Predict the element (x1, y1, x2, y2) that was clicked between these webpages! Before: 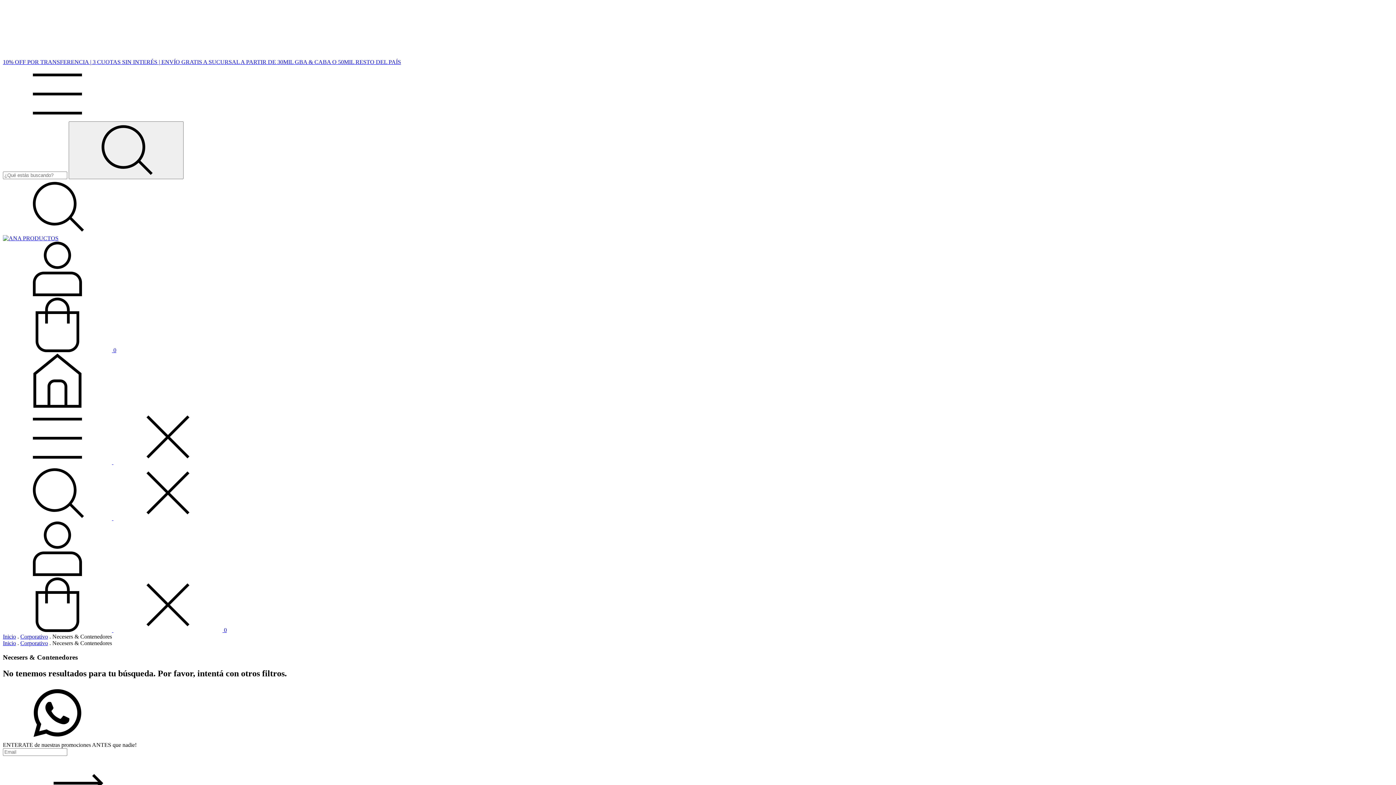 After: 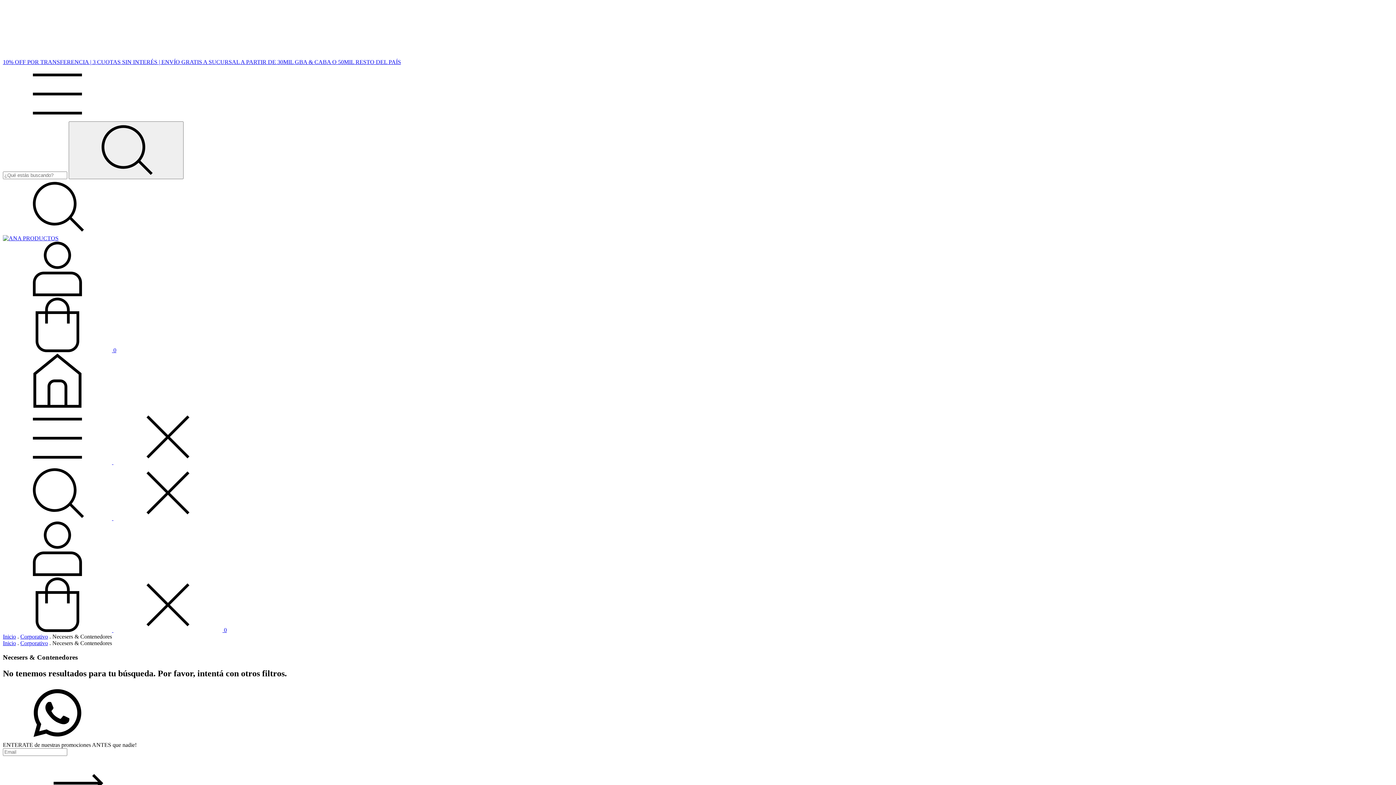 Action: label: Comunicate por WhatsApp bbox: (2, 735, 112, 741)